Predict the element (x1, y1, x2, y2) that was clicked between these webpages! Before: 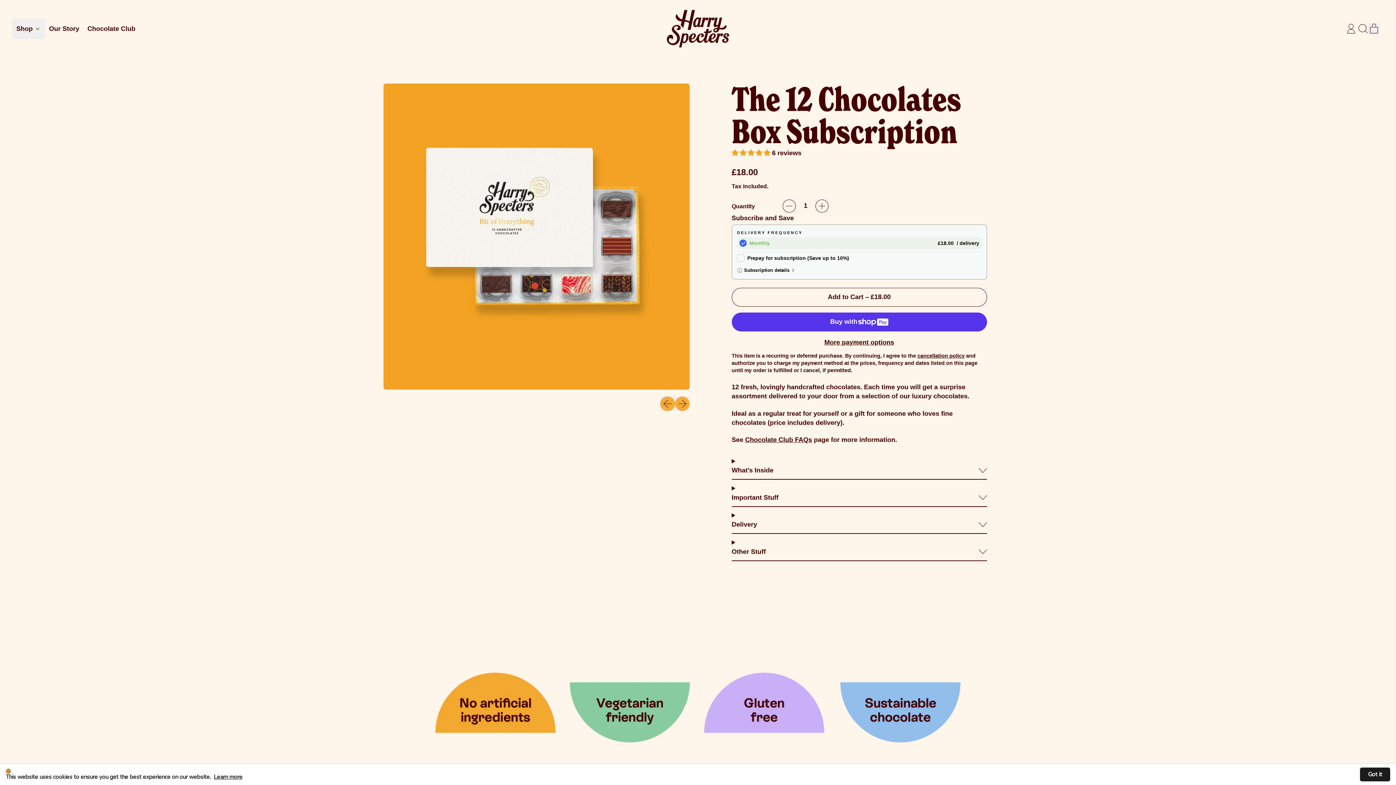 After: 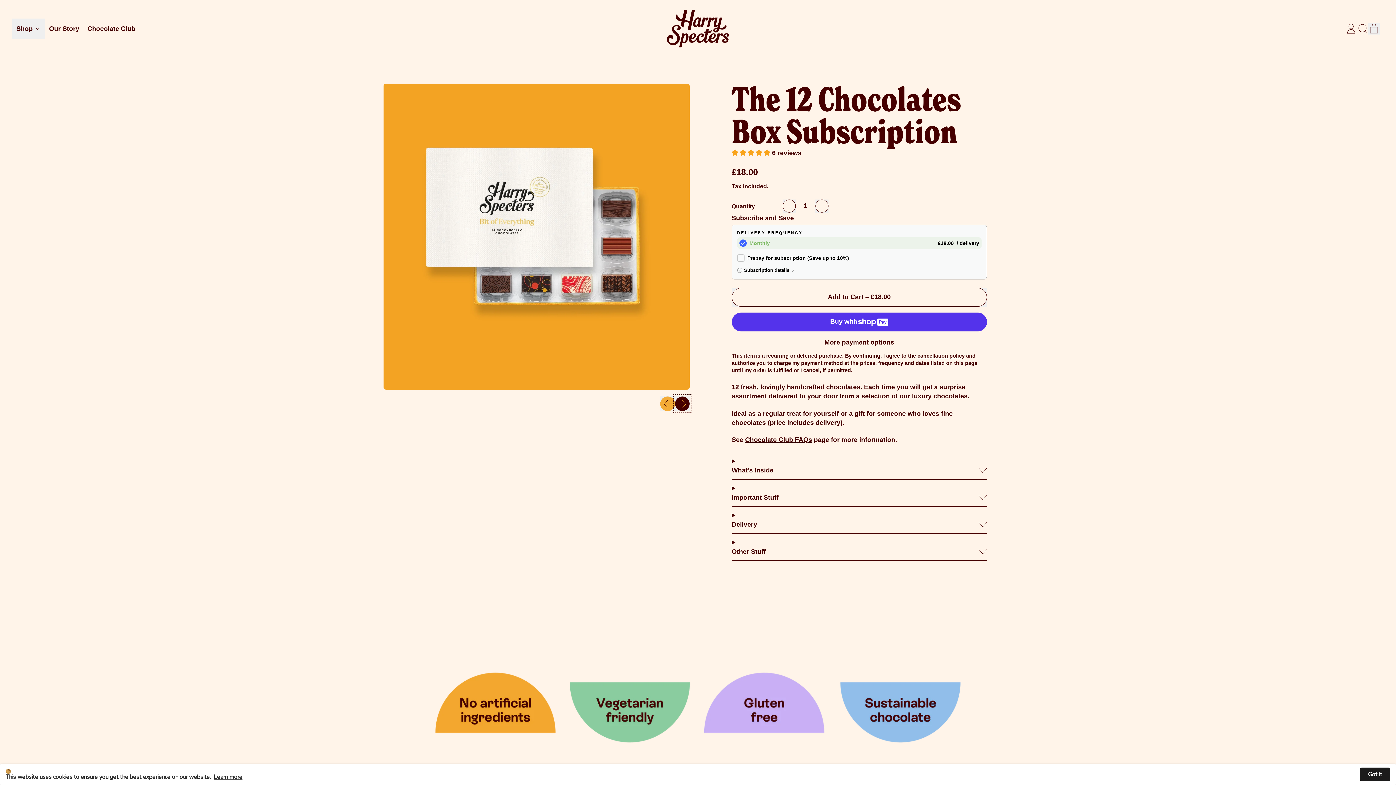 Action: bbox: (675, 396, 689, 411) label: Next slide